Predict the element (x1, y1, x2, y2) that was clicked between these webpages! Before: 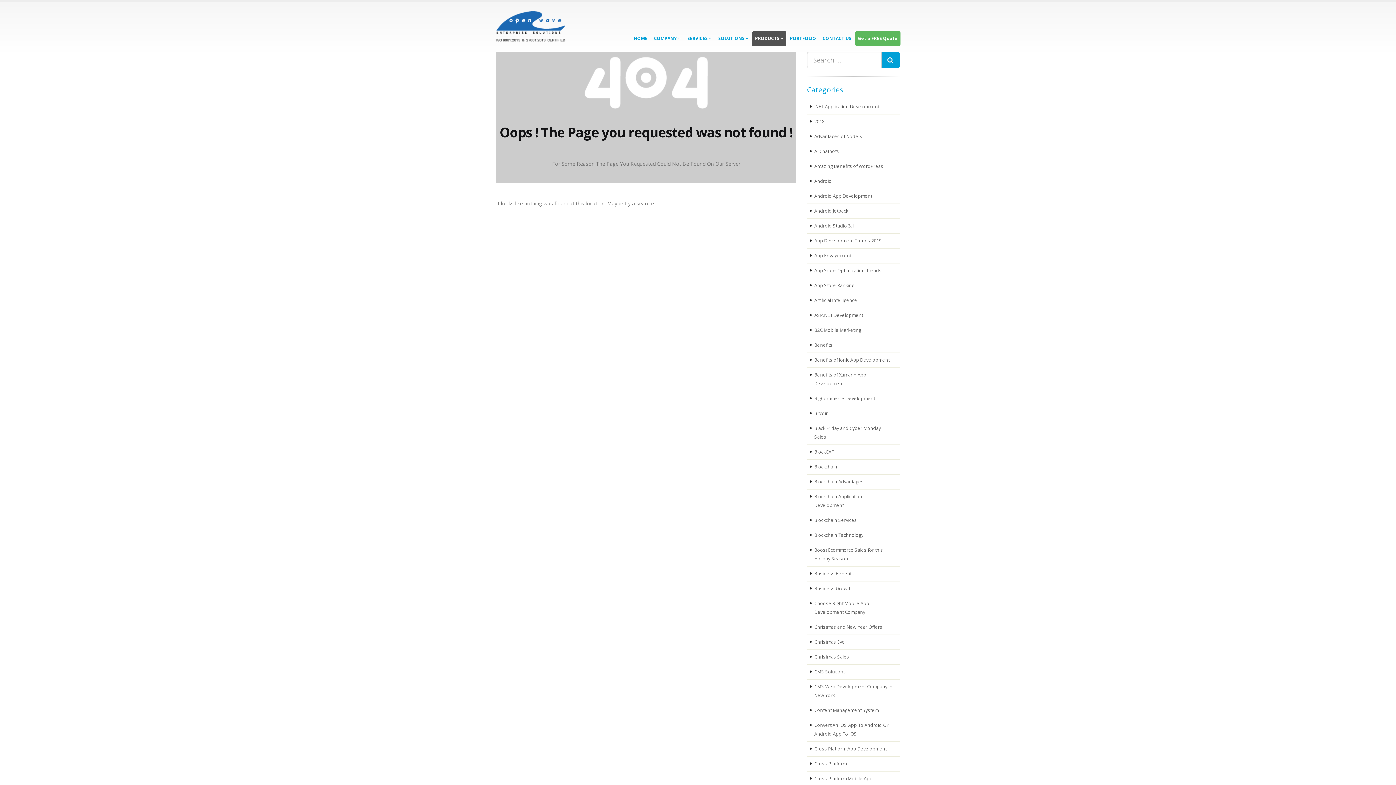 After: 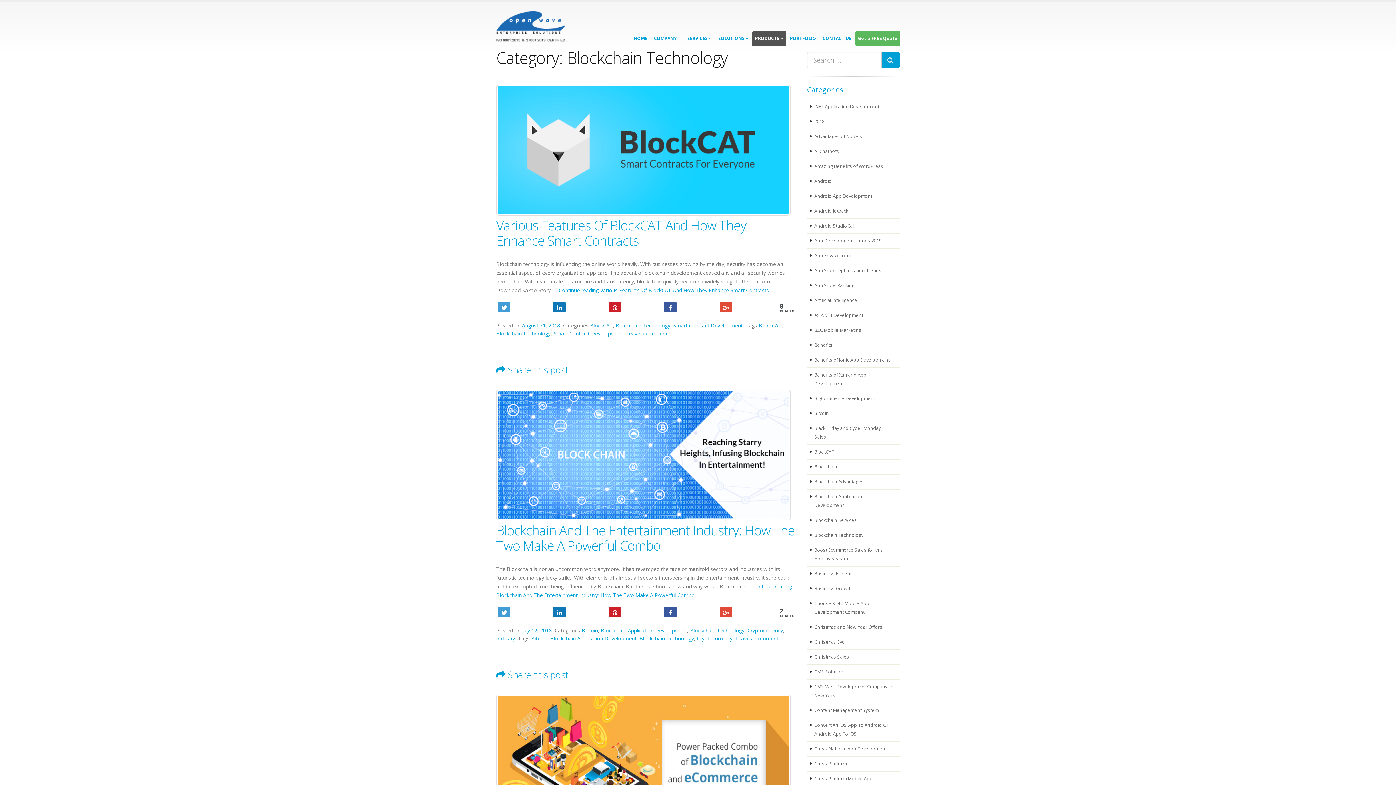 Action: label: Blockchain Technology bbox: (807, 528, 900, 543)